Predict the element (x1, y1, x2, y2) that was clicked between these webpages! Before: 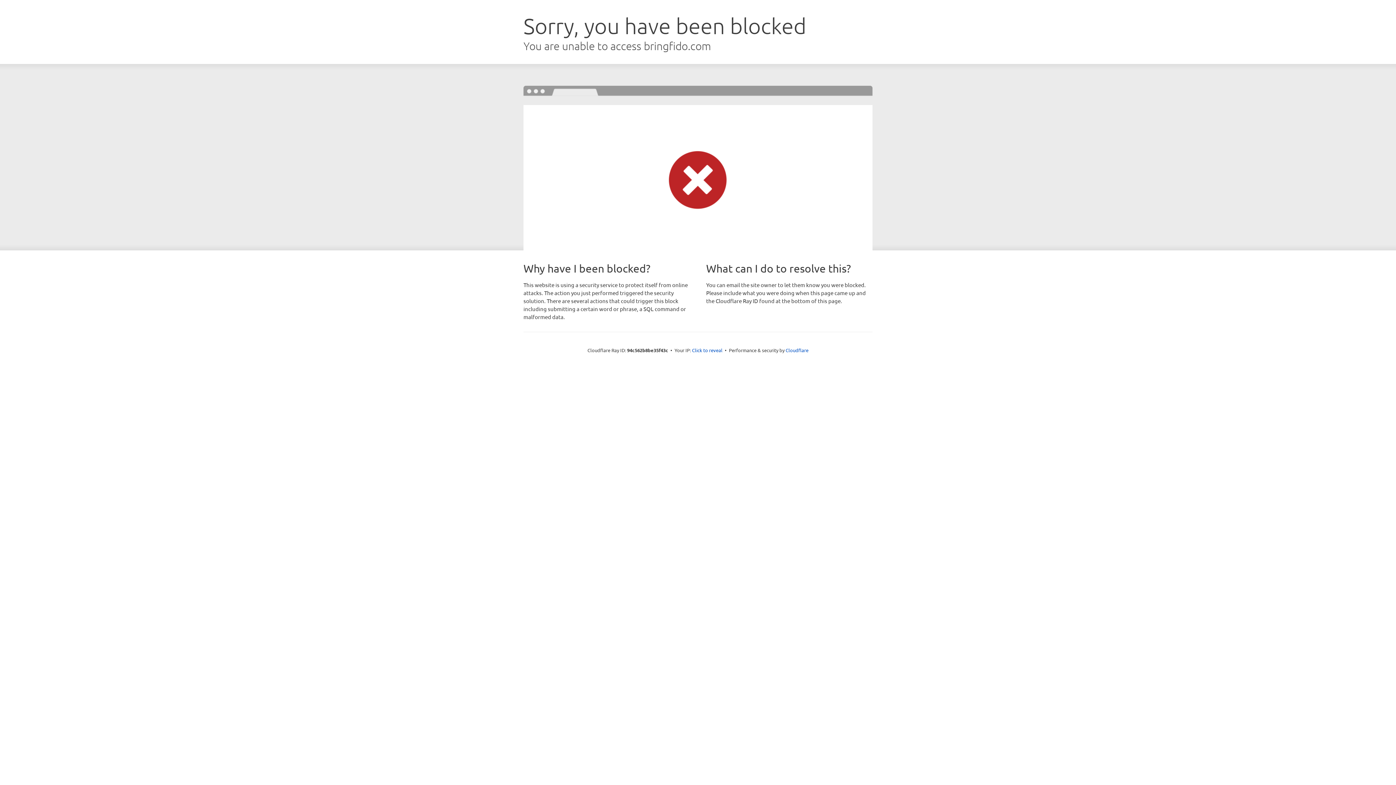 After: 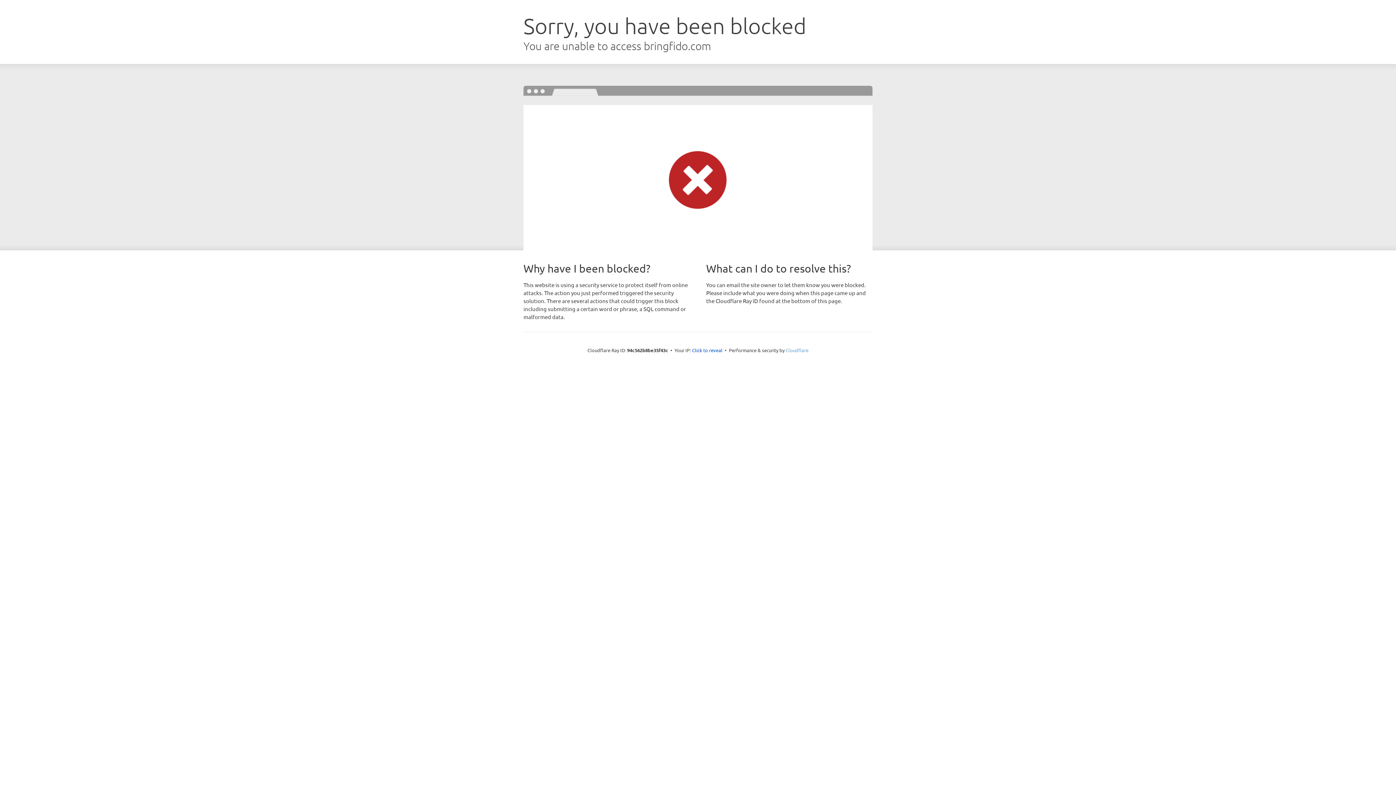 Action: label: Cloudflare bbox: (785, 347, 808, 353)